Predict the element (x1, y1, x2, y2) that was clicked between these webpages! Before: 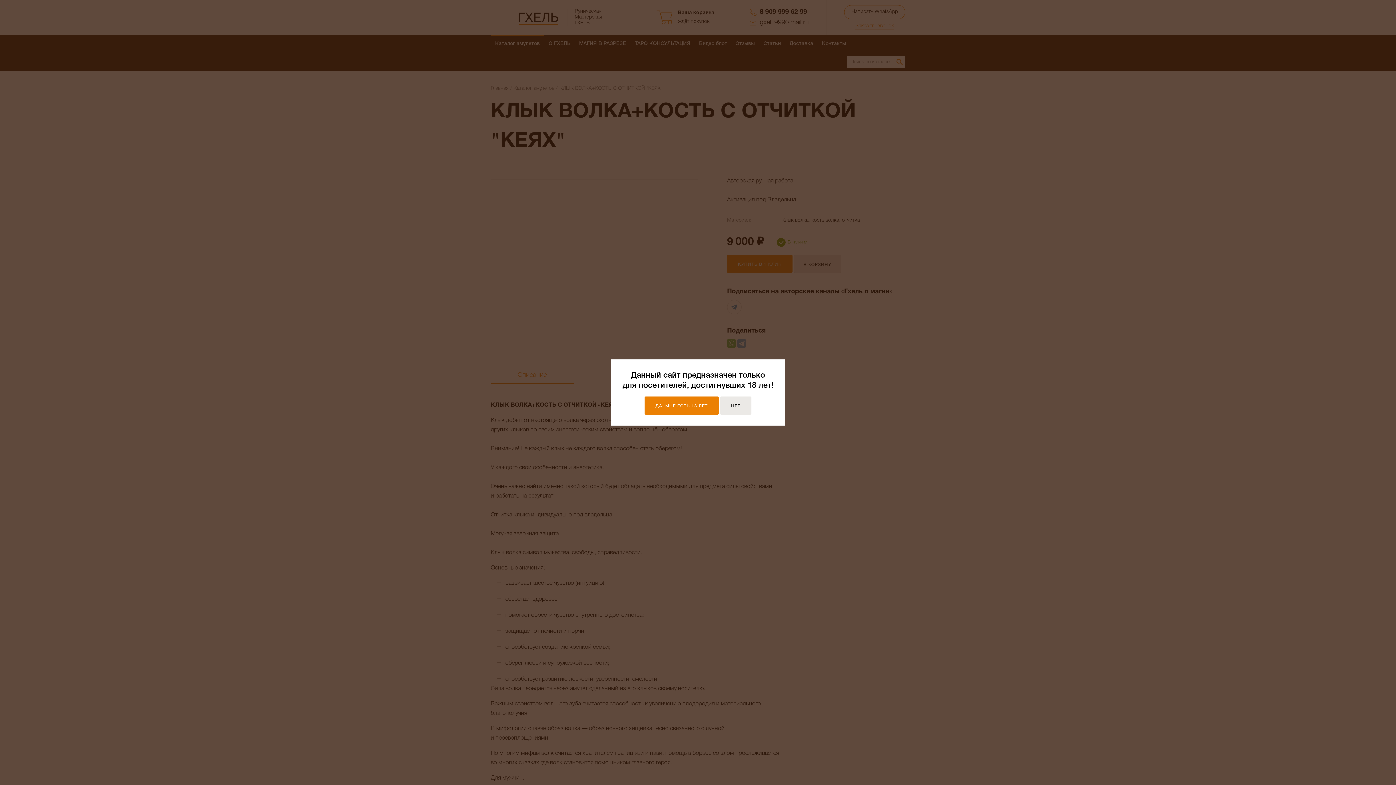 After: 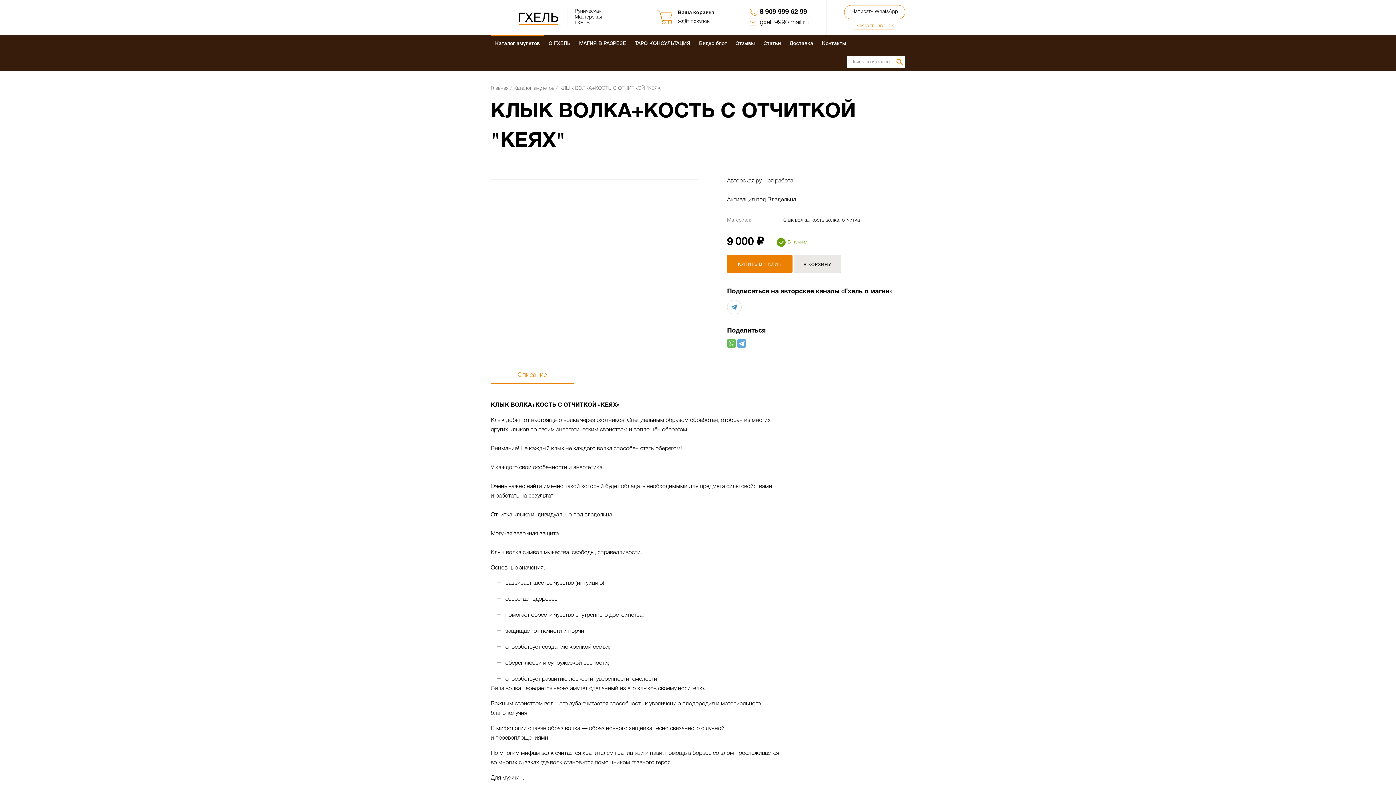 Action: bbox: (644, 396, 718, 414) label: ДА, МНЕ ЕСТЬ 18 ЛЕТ